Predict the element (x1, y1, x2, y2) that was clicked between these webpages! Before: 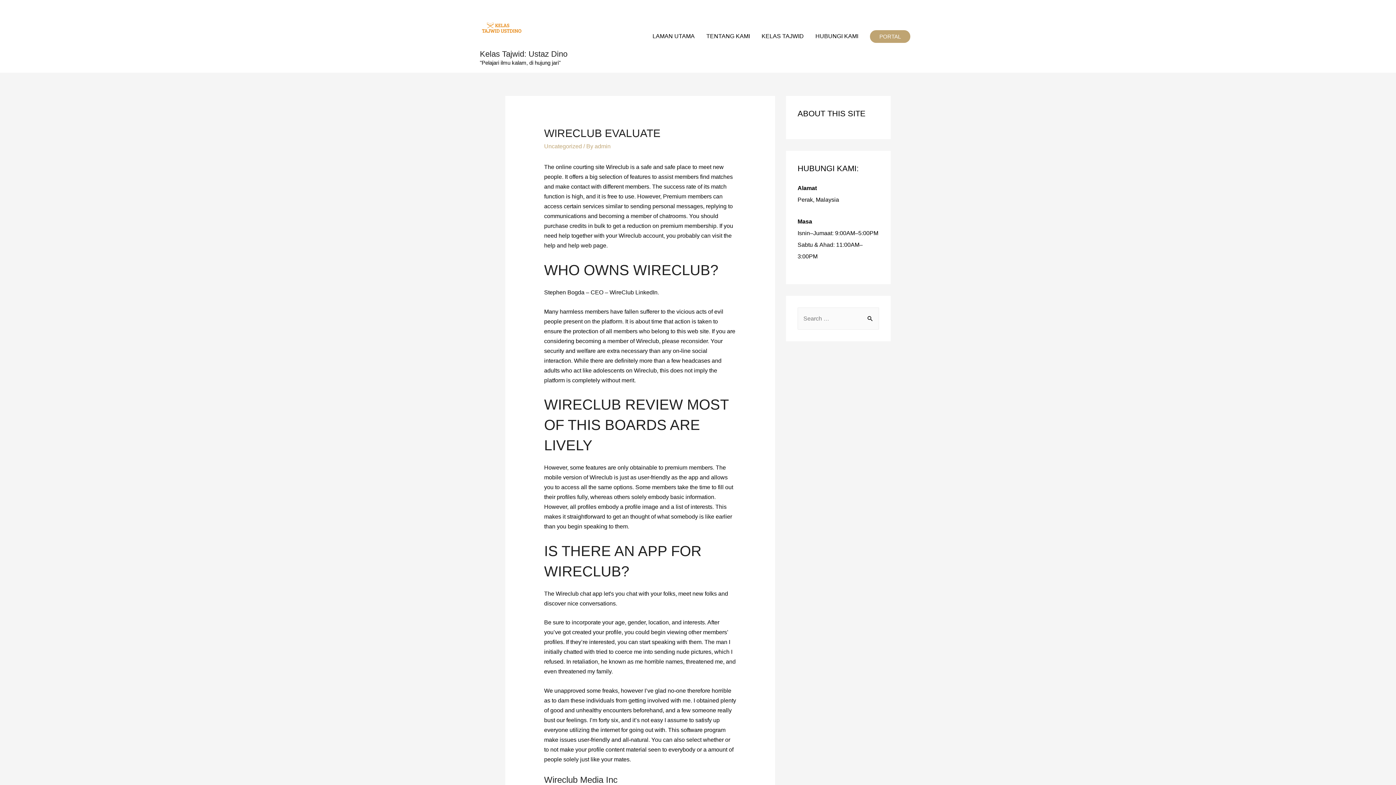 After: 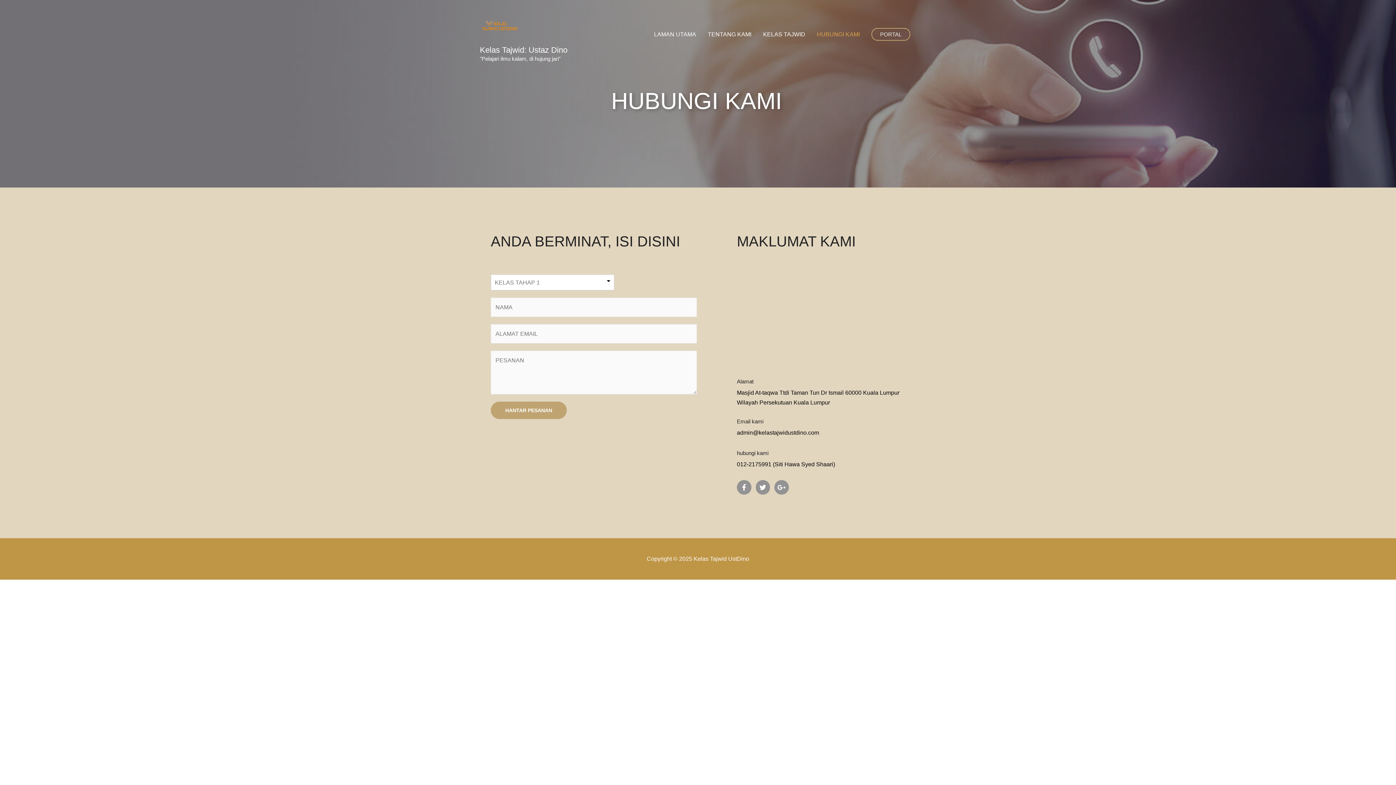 Action: bbox: (809, 24, 864, 48) label: HUBUNGI KAMI